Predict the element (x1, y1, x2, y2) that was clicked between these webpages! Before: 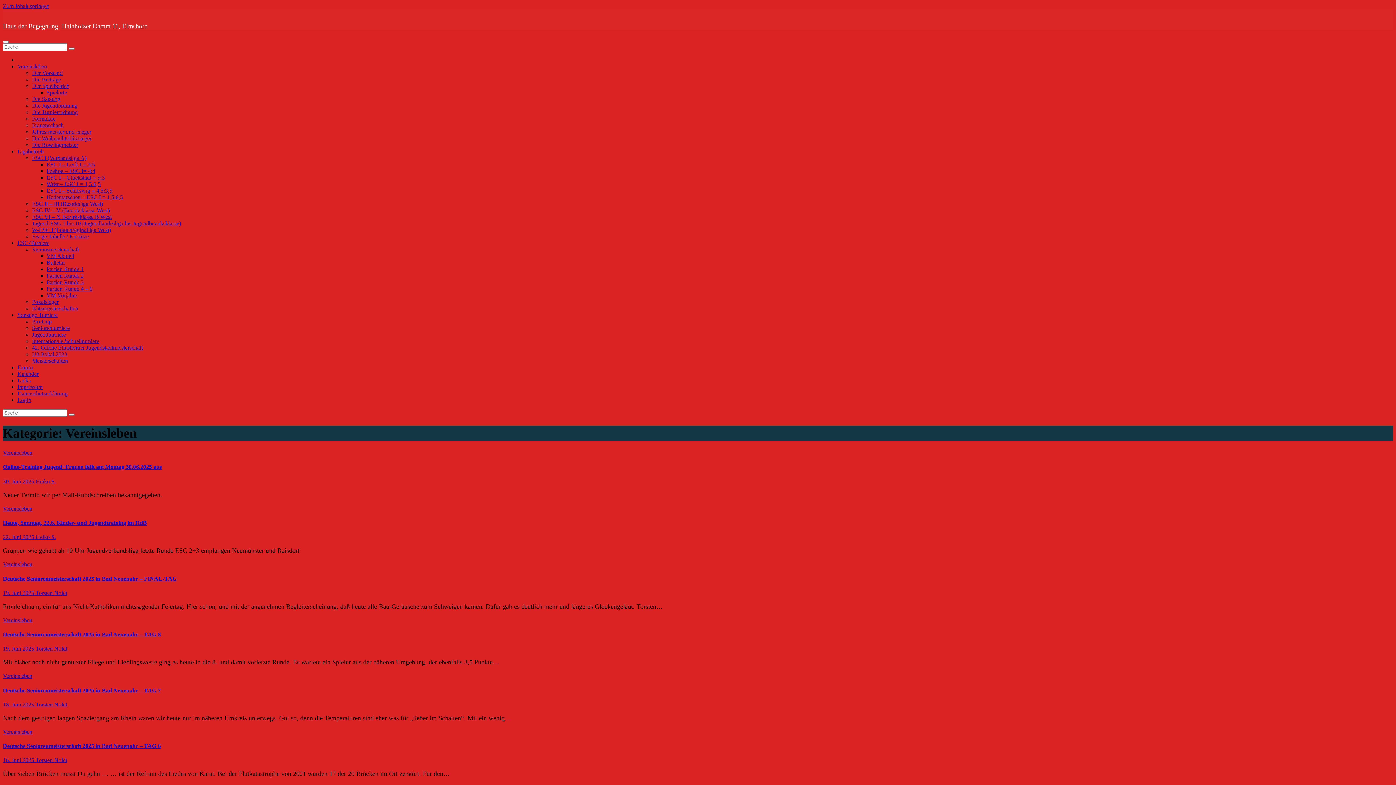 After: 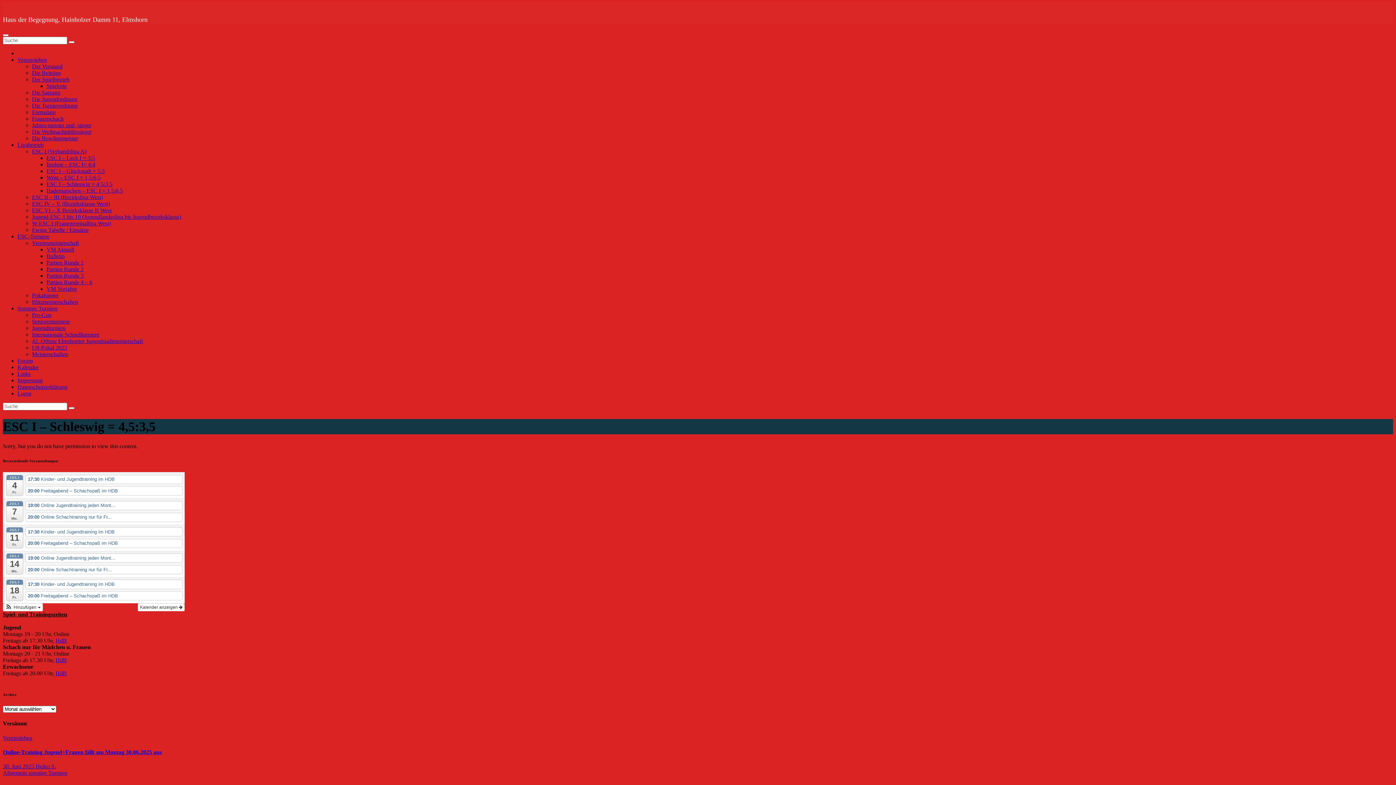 Action: bbox: (46, 187, 112, 193) label: ESC I – Schleswig = 4,5:3,5